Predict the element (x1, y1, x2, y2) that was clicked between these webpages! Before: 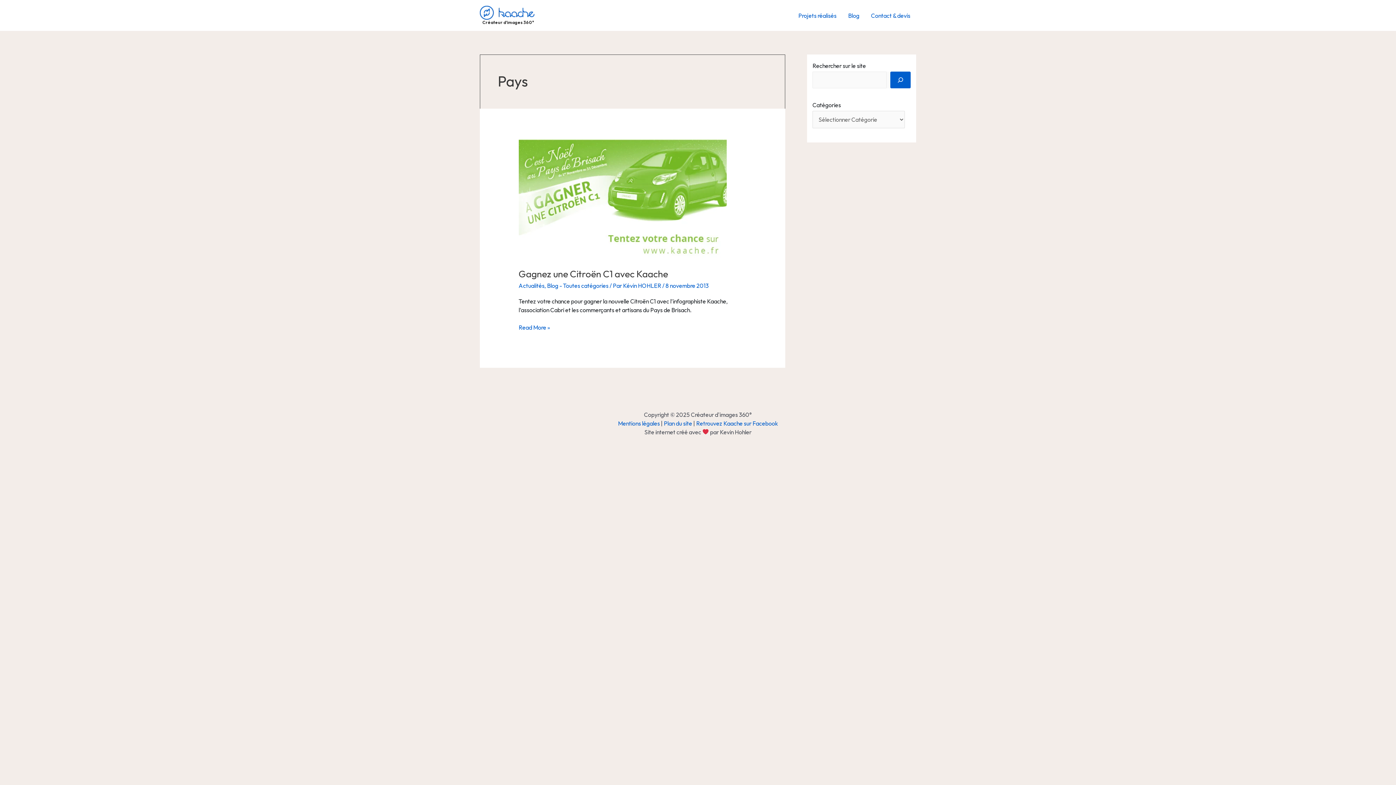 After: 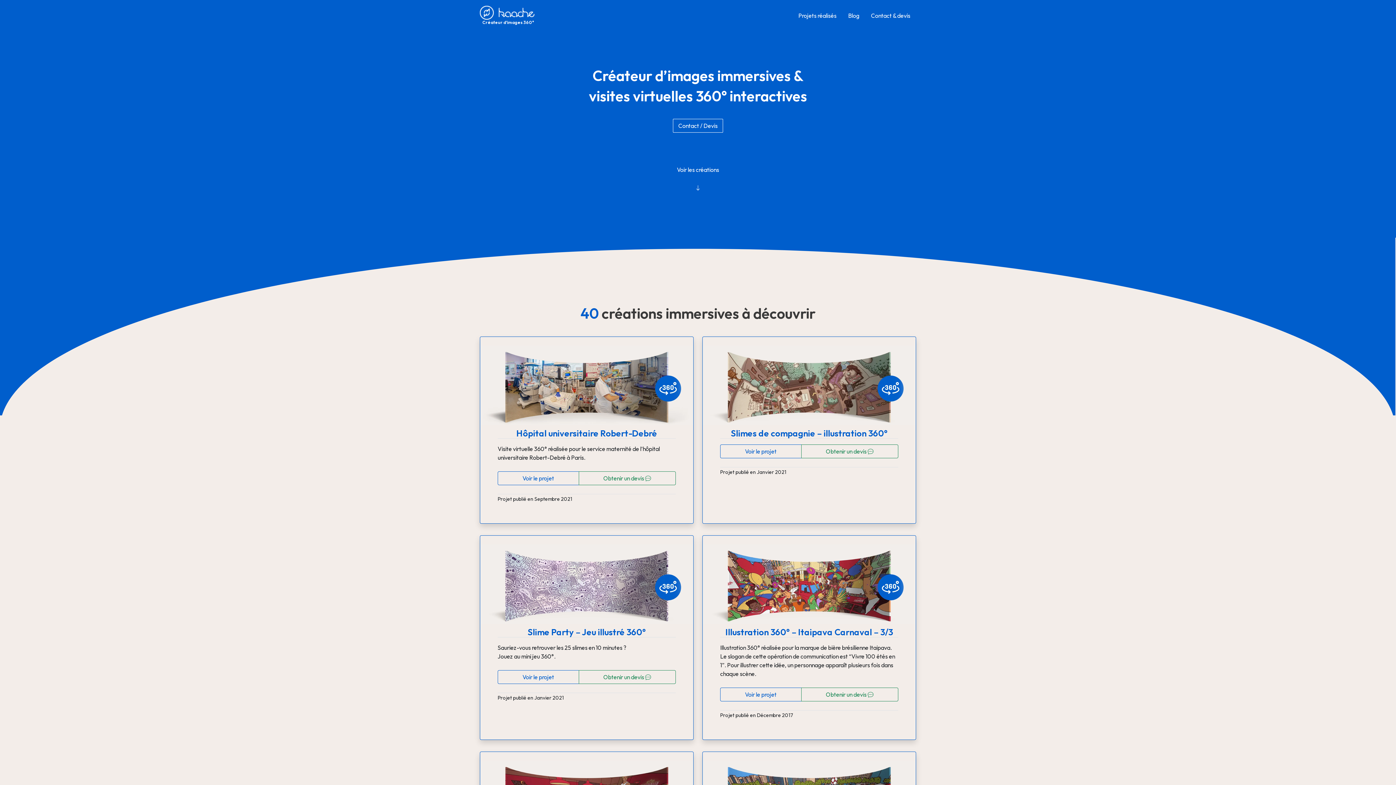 Action: bbox: (480, 8, 534, 15)